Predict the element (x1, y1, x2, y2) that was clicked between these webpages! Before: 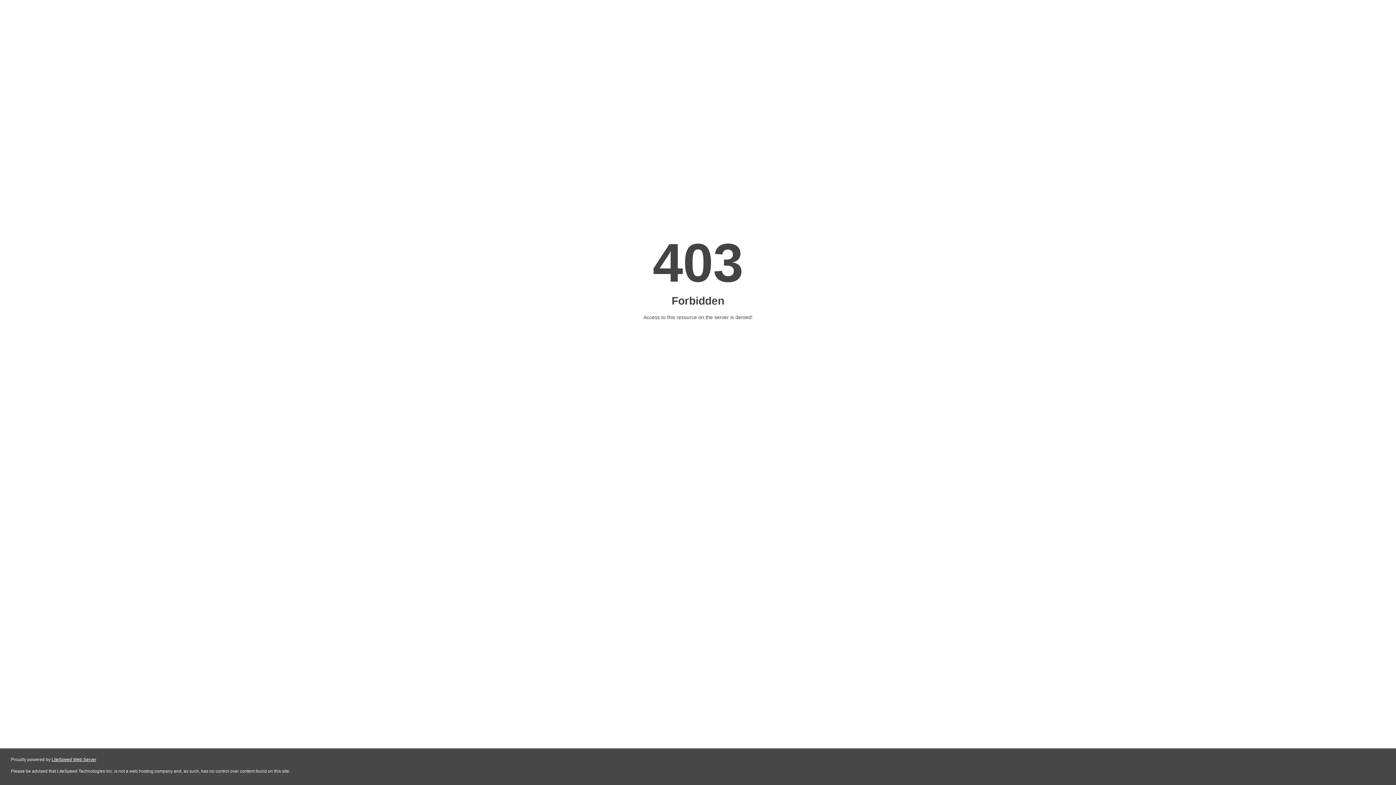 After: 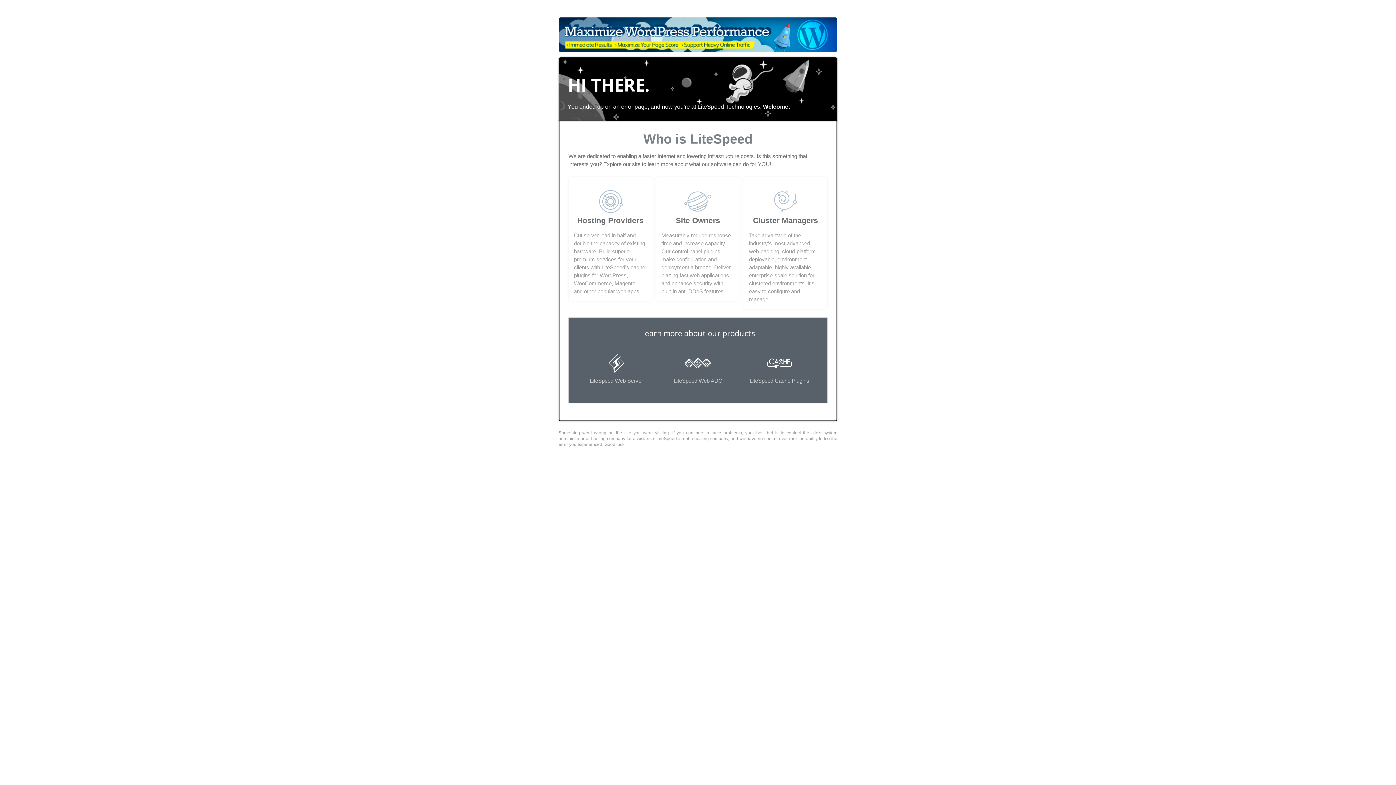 Action: label: LiteSpeed Web Server bbox: (51, 757, 96, 762)